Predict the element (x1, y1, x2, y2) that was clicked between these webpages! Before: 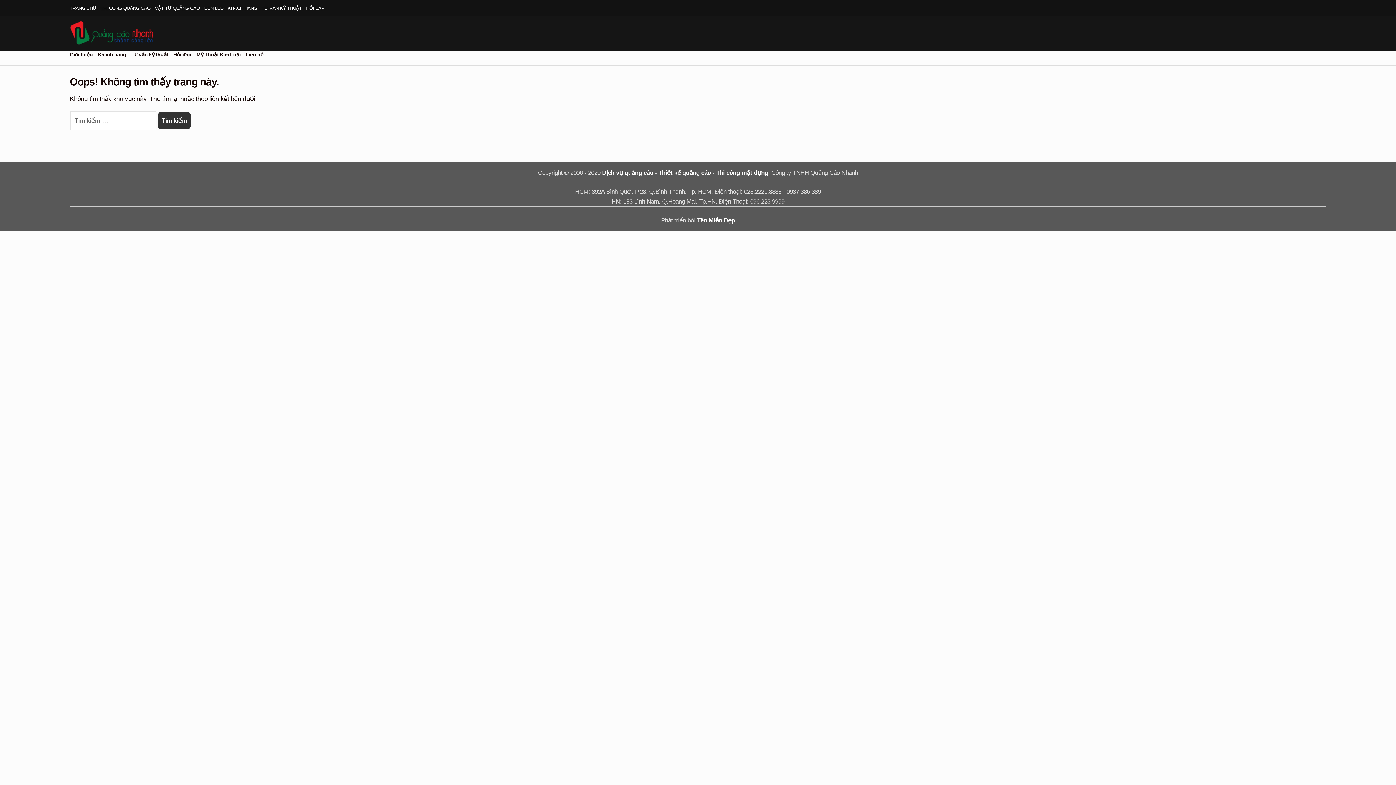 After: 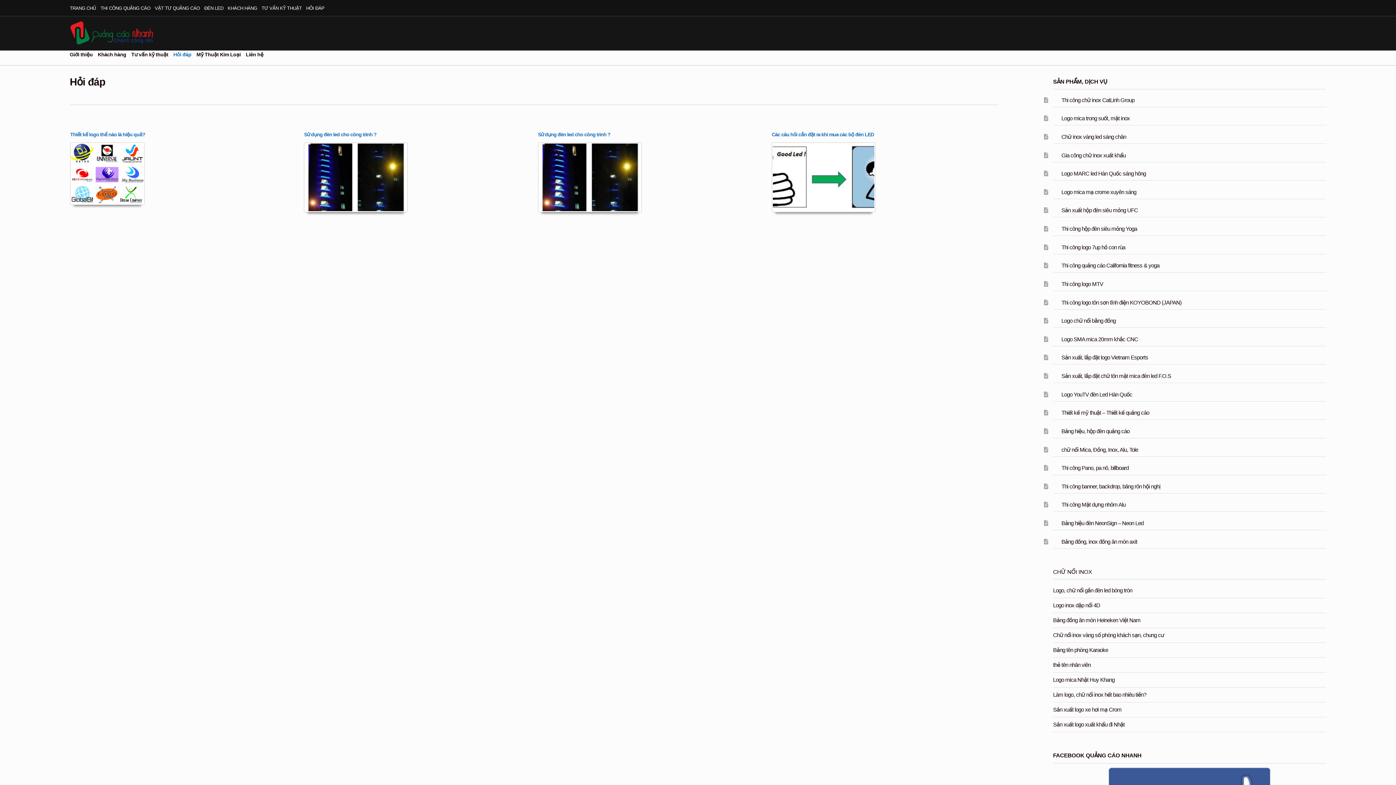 Action: label: HỎI ĐÁP bbox: (304, 0, 326, 16)